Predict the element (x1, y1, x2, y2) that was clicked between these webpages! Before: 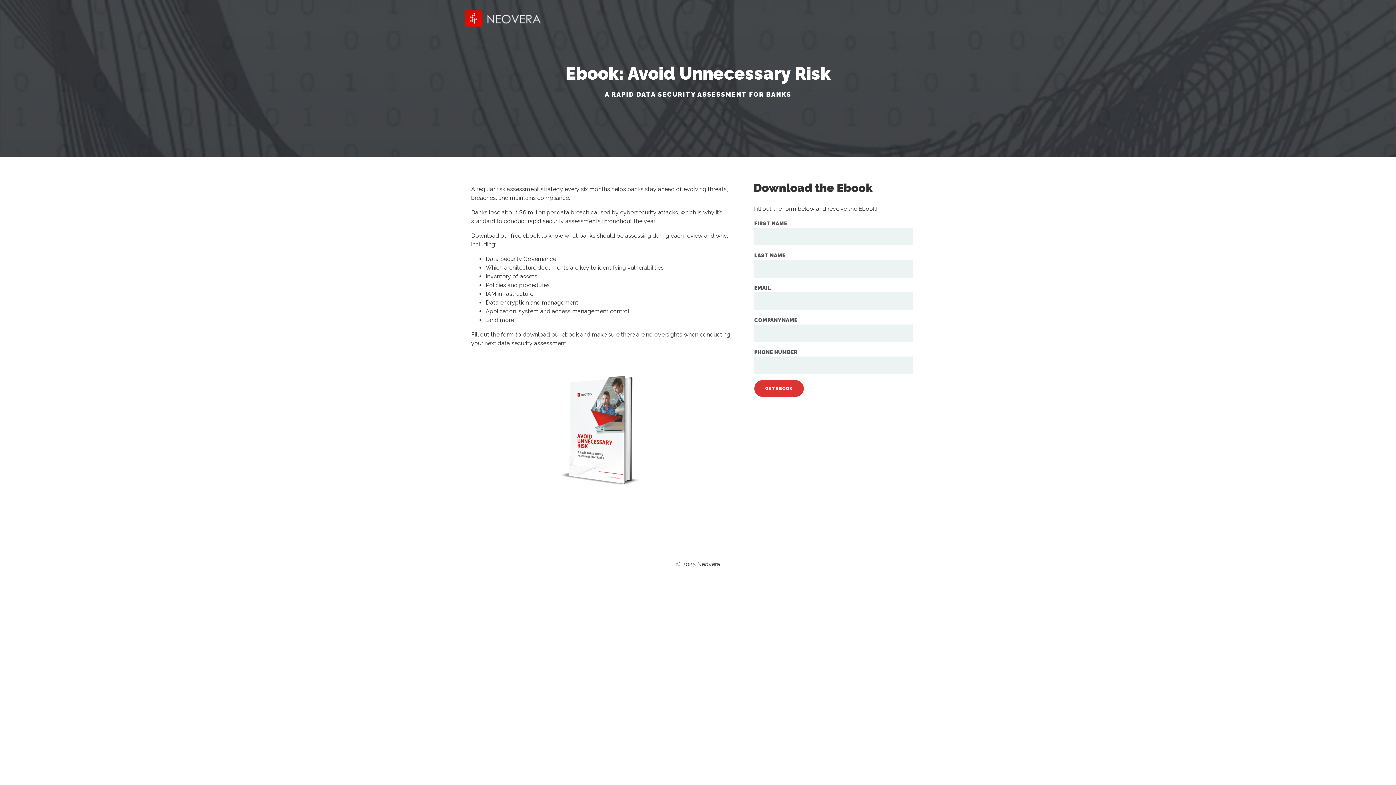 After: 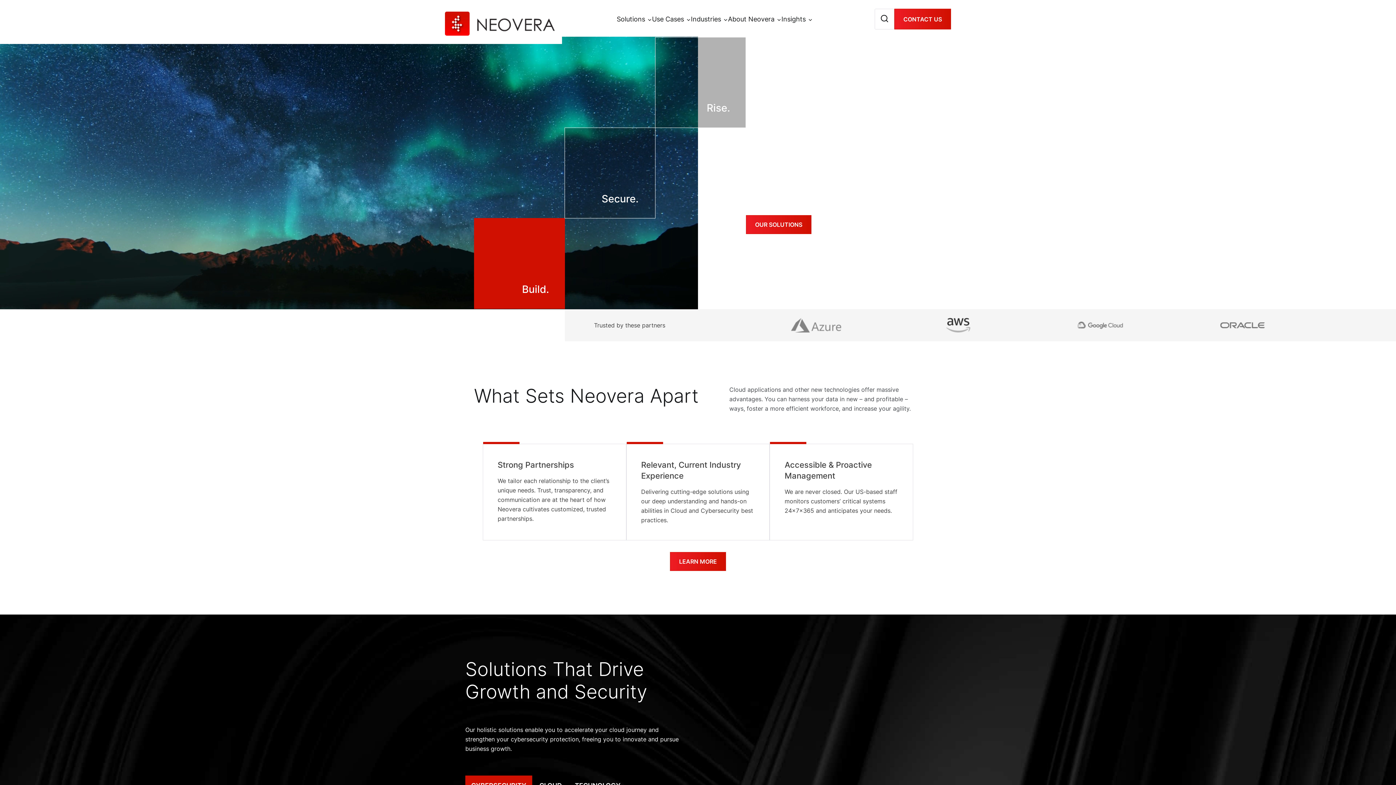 Action: bbox: (465, 21, 541, 28)